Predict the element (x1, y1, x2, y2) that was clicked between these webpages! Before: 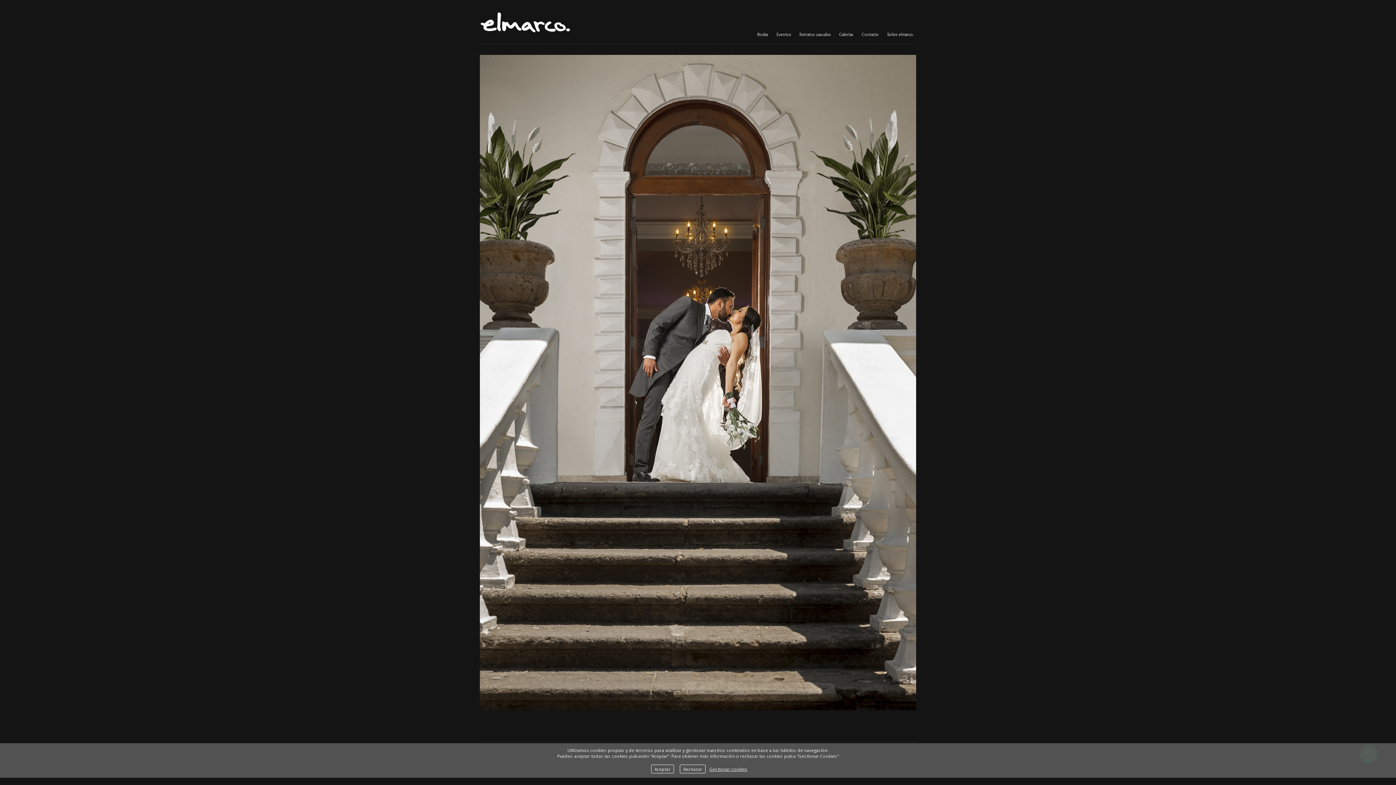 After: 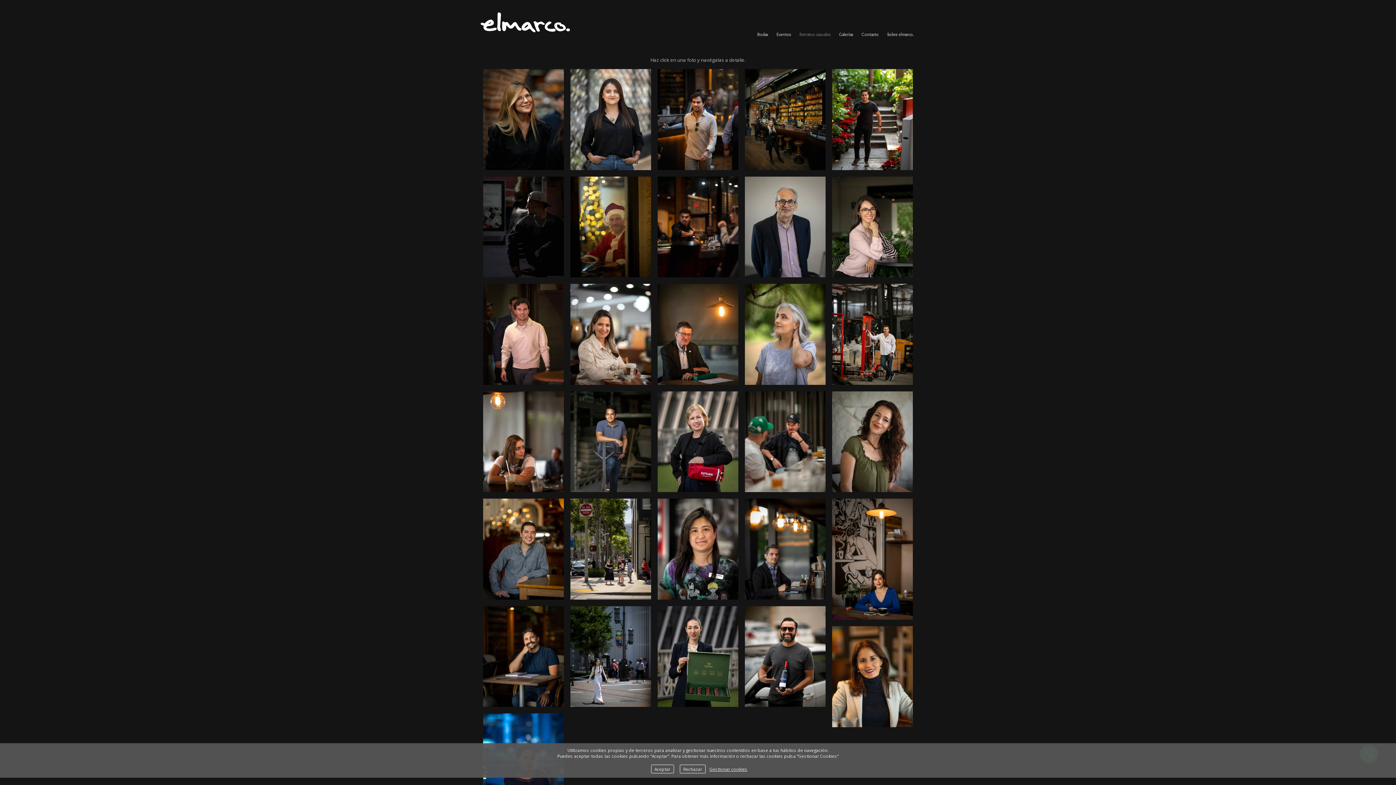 Action: label: Retratos casuales bbox: (794, 29, 832, 40)